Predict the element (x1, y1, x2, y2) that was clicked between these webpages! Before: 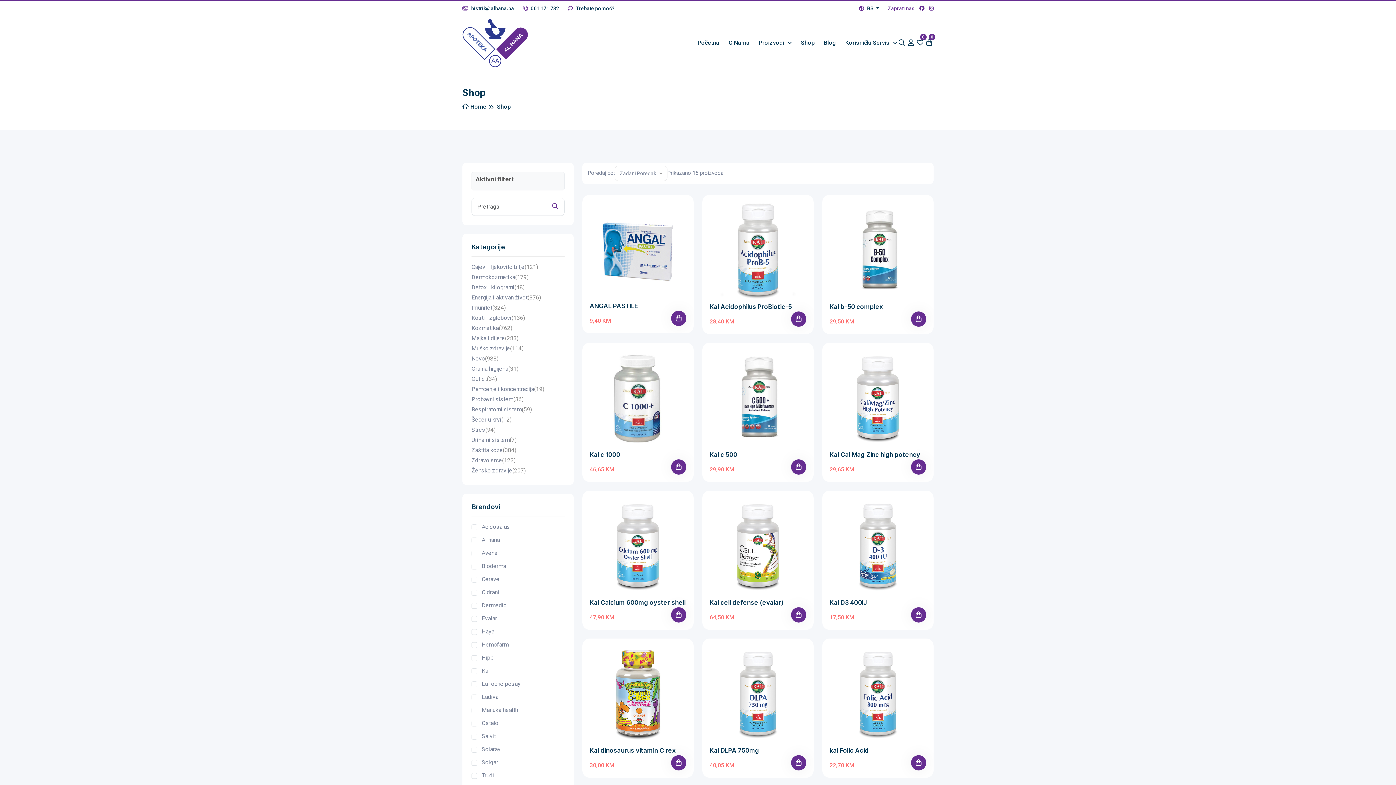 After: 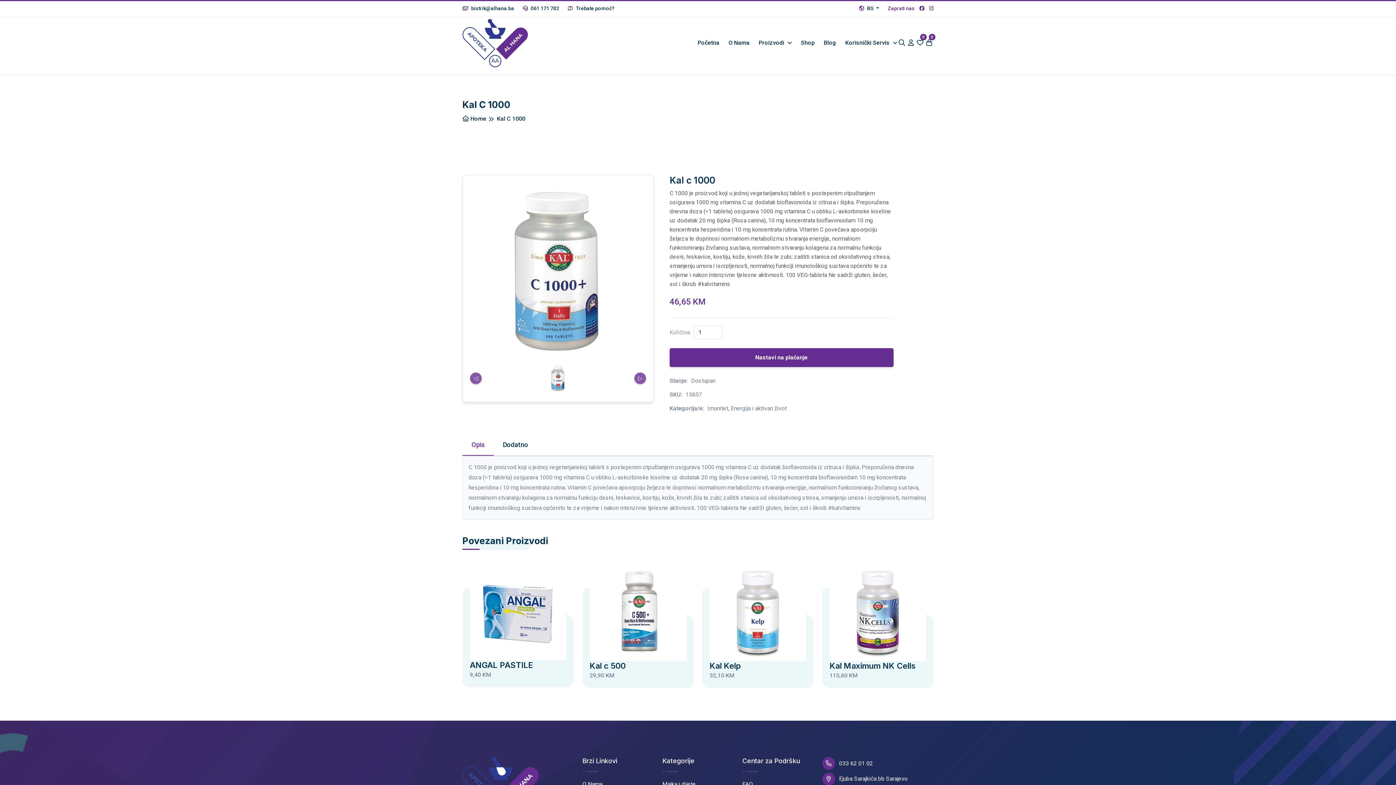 Action: bbox: (589, 350, 686, 446)